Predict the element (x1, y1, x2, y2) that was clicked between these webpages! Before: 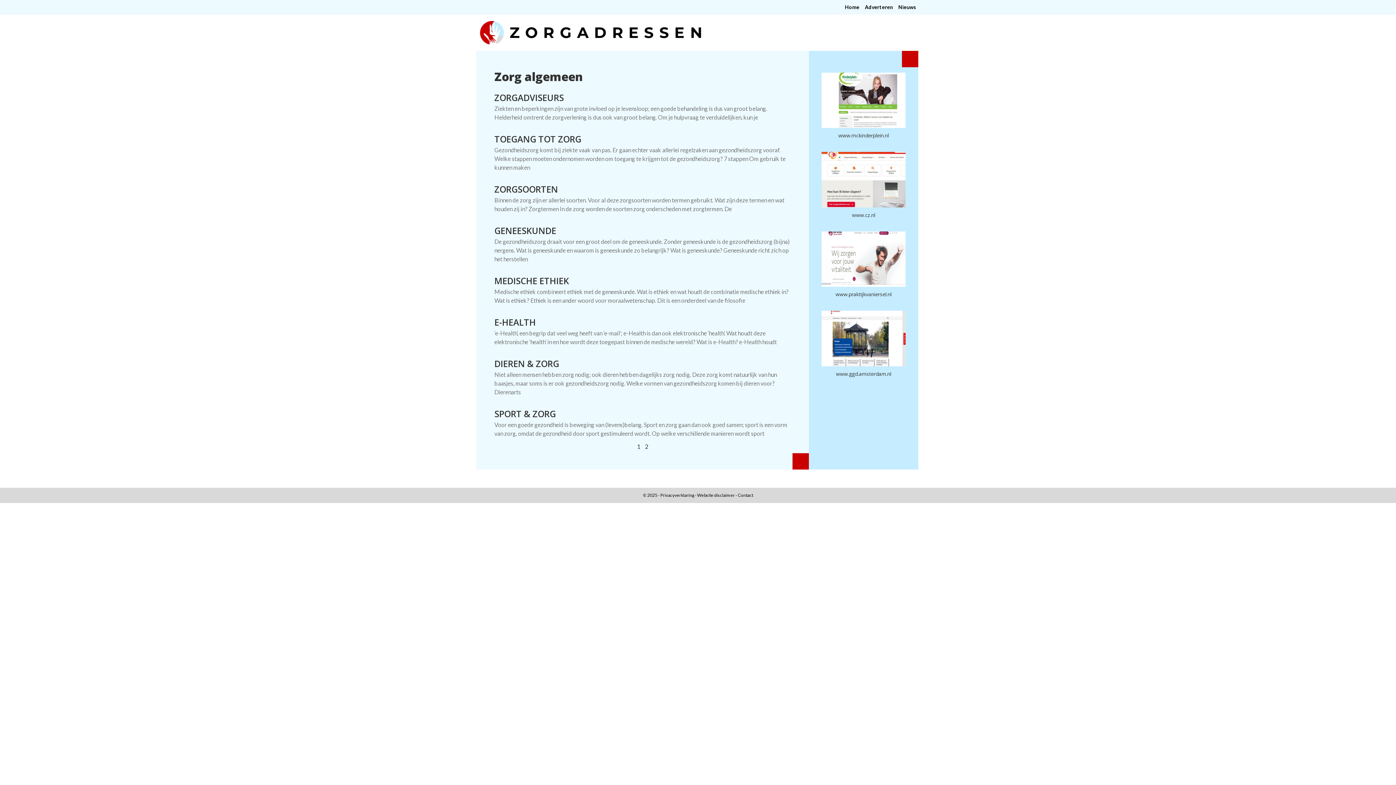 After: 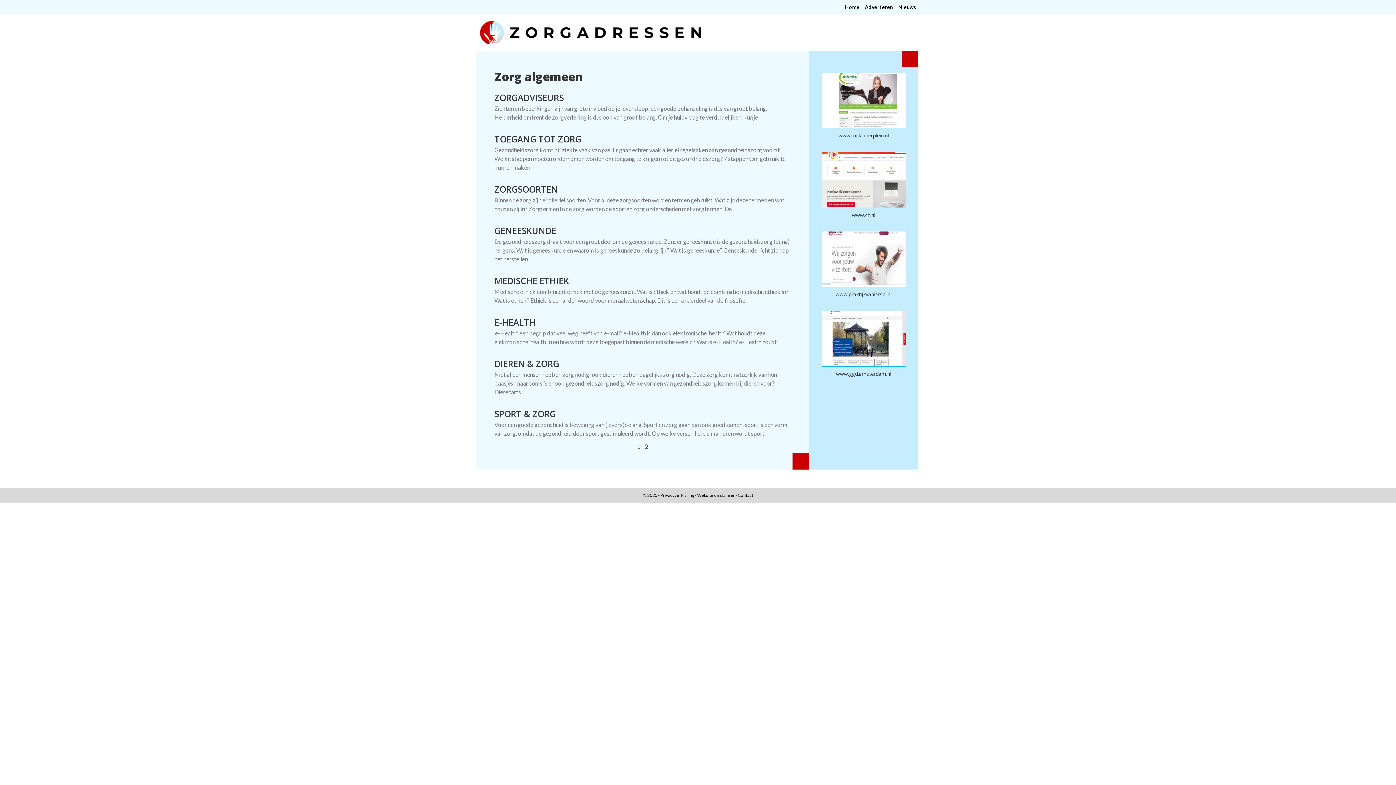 Action: bbox: (821, 310, 905, 366)